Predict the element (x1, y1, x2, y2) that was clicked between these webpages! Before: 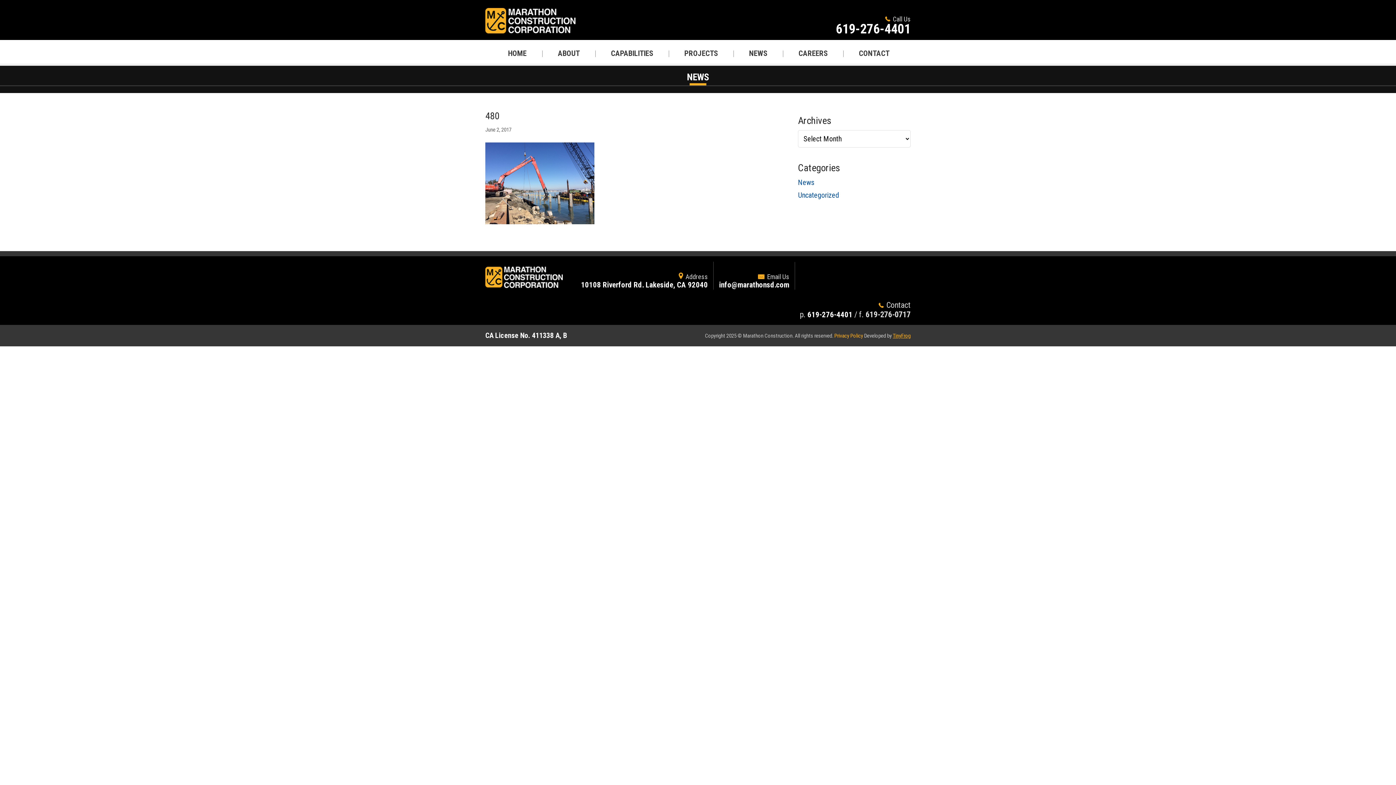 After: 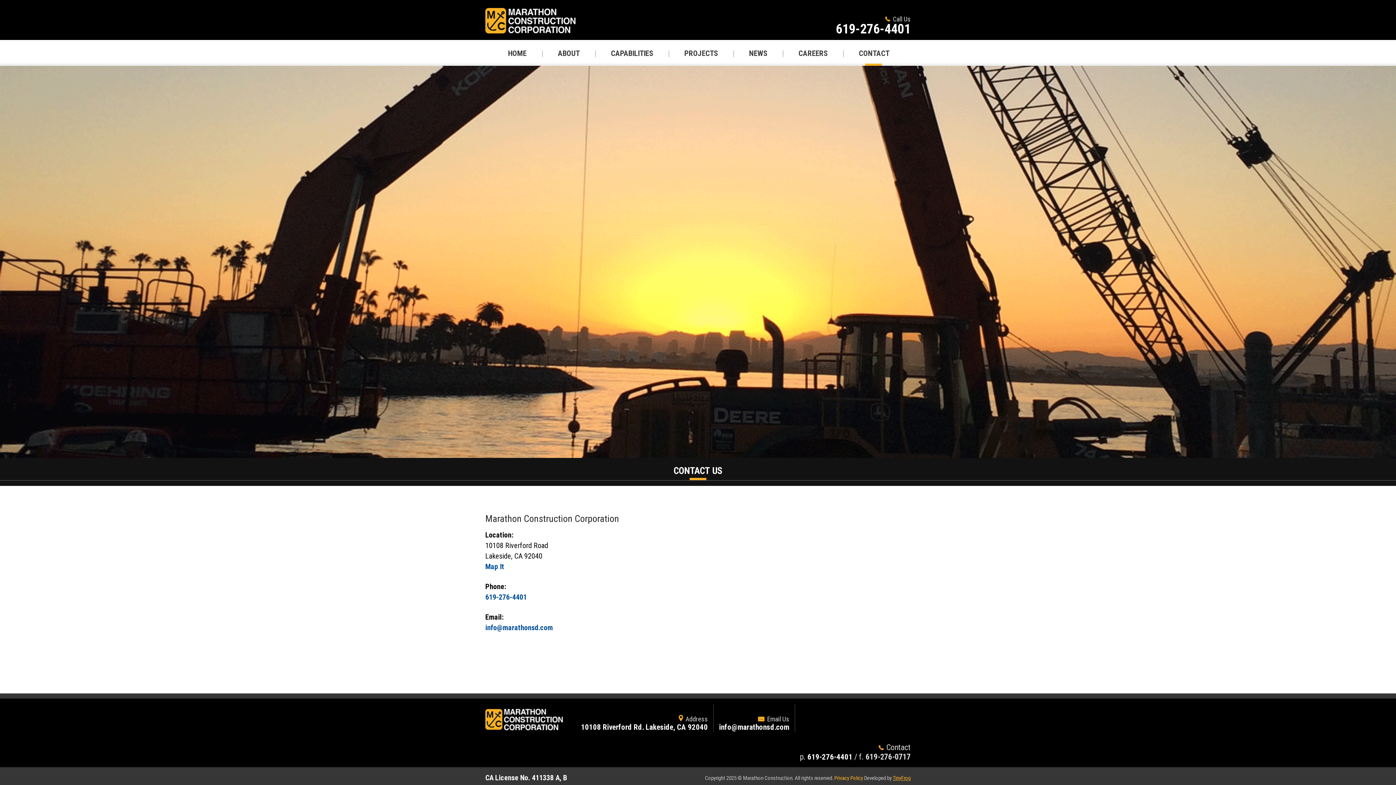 Action: label: CONTACT bbox: (844, 40, 902, 65)